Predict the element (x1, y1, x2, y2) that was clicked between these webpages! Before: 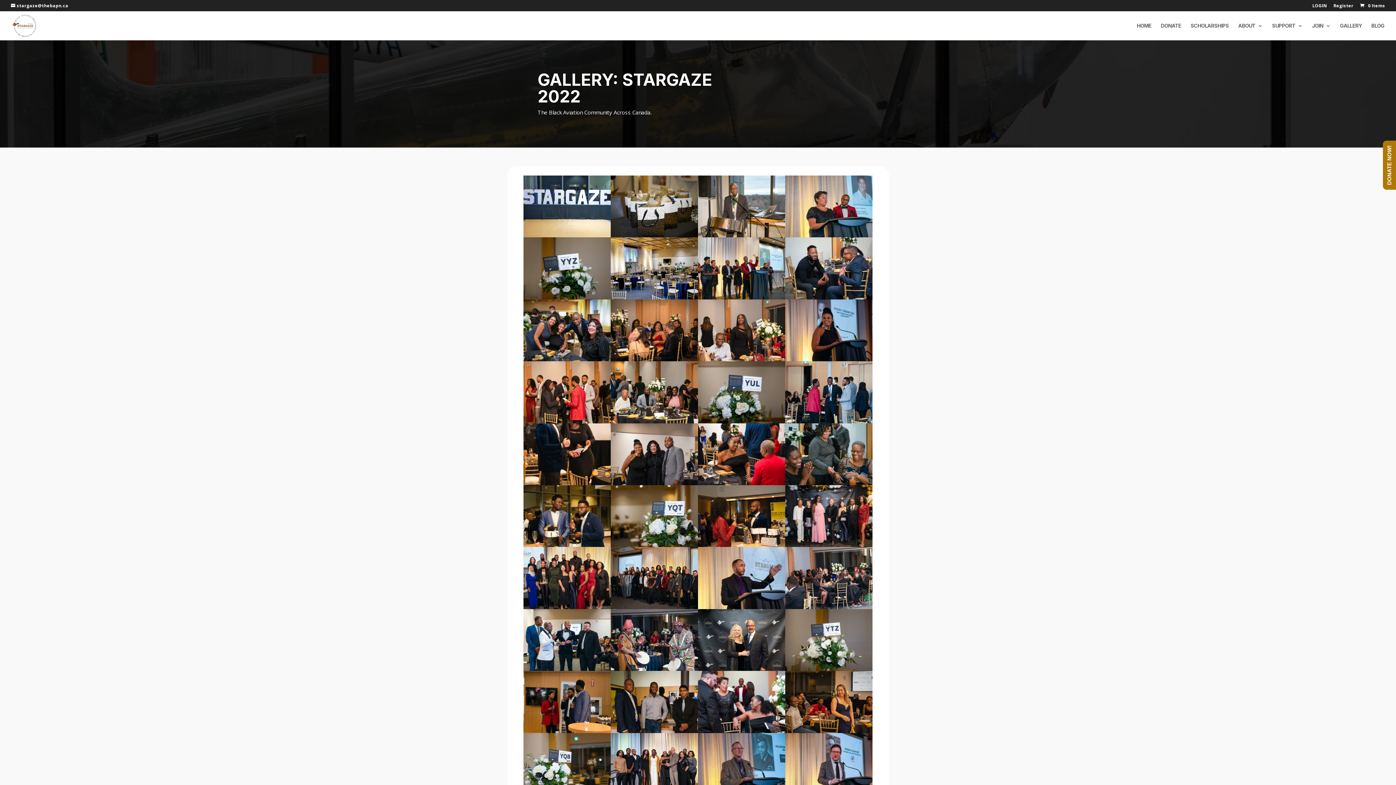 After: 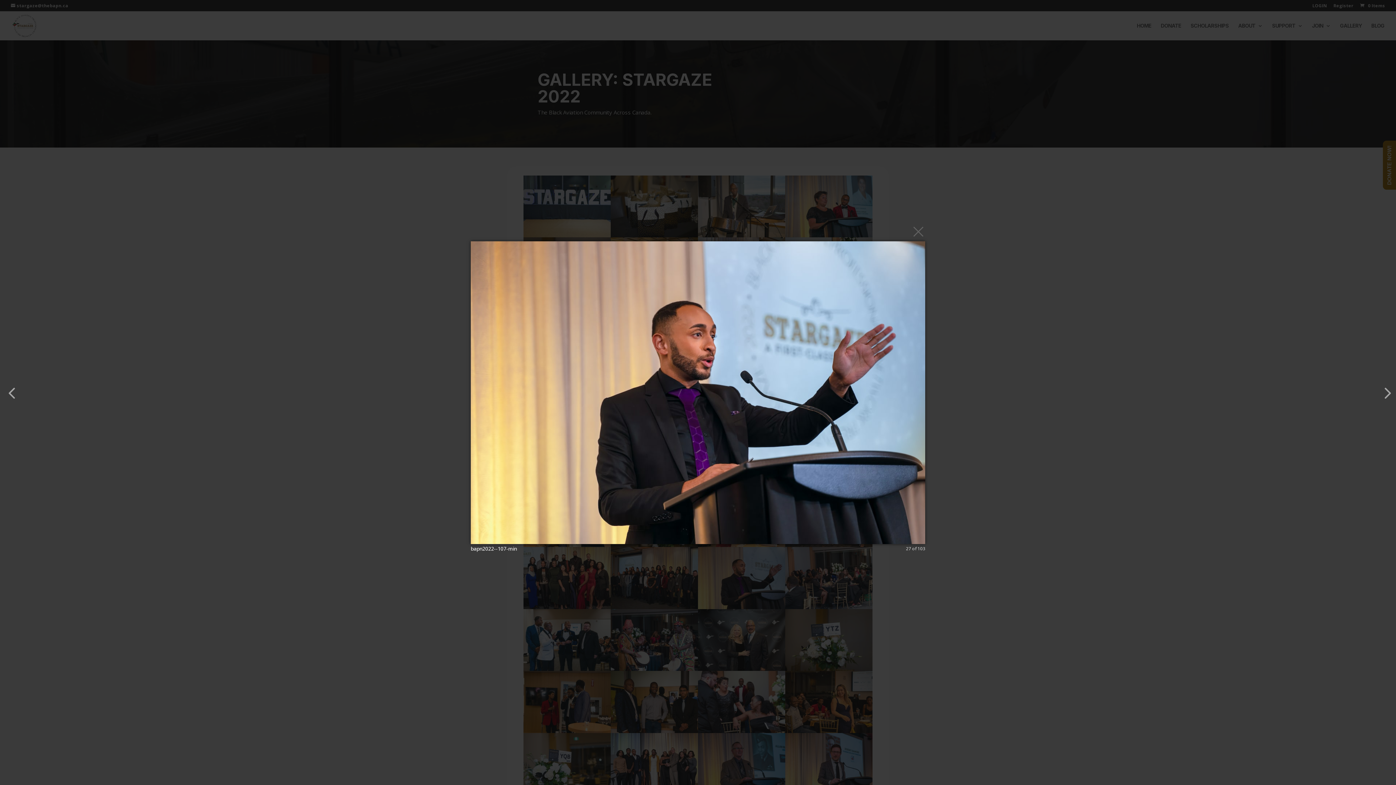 Action: bbox: (698, 603, 785, 610)